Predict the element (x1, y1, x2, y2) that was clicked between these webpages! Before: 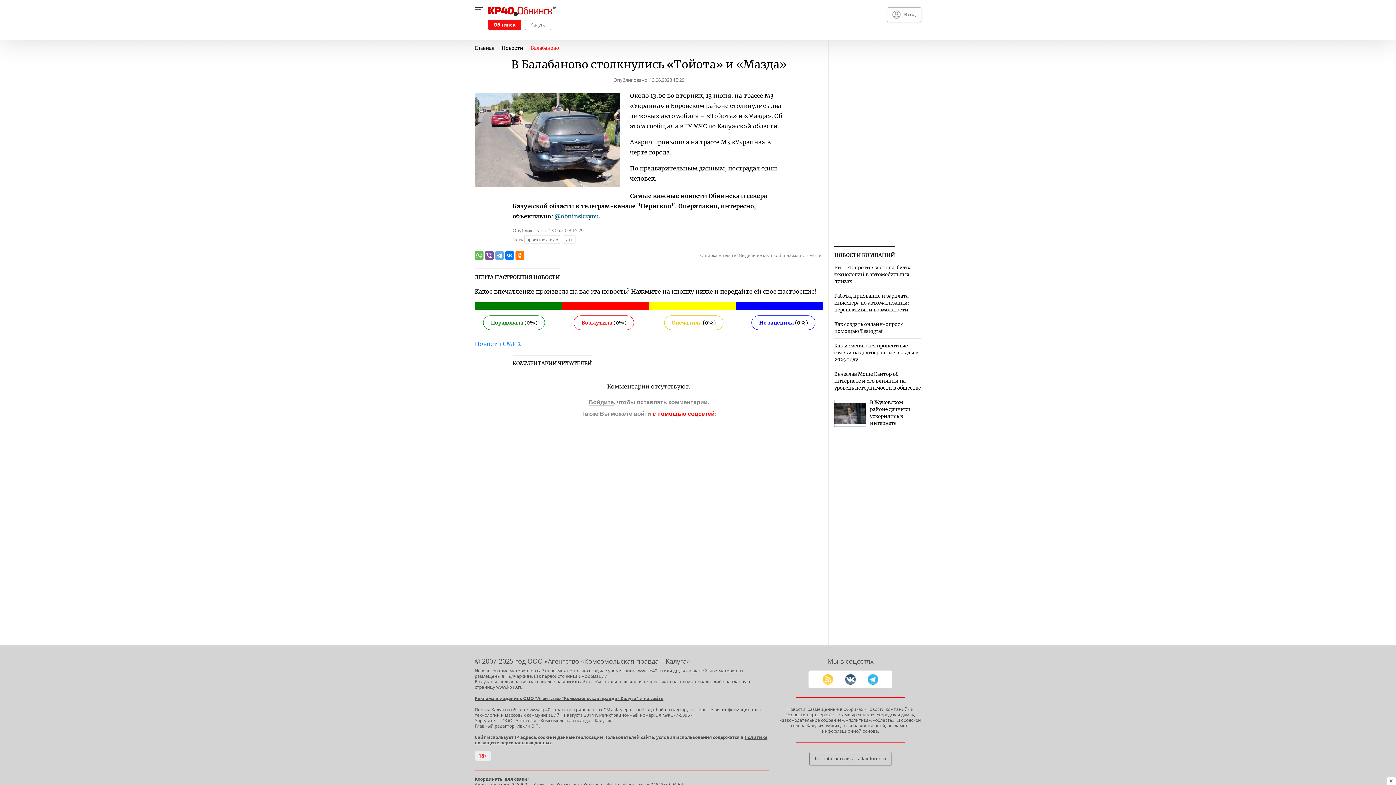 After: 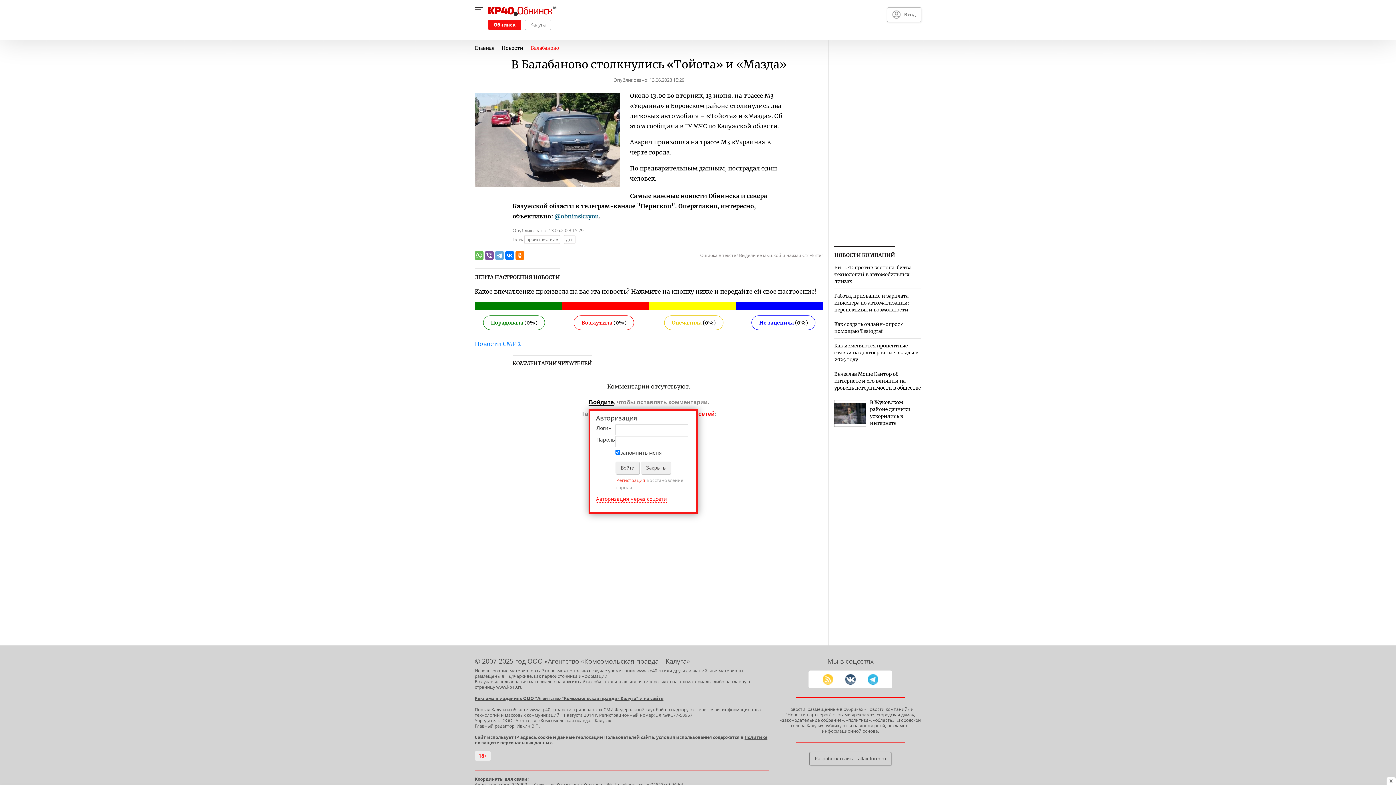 Action: bbox: (588, 399, 613, 405) label: Войдите